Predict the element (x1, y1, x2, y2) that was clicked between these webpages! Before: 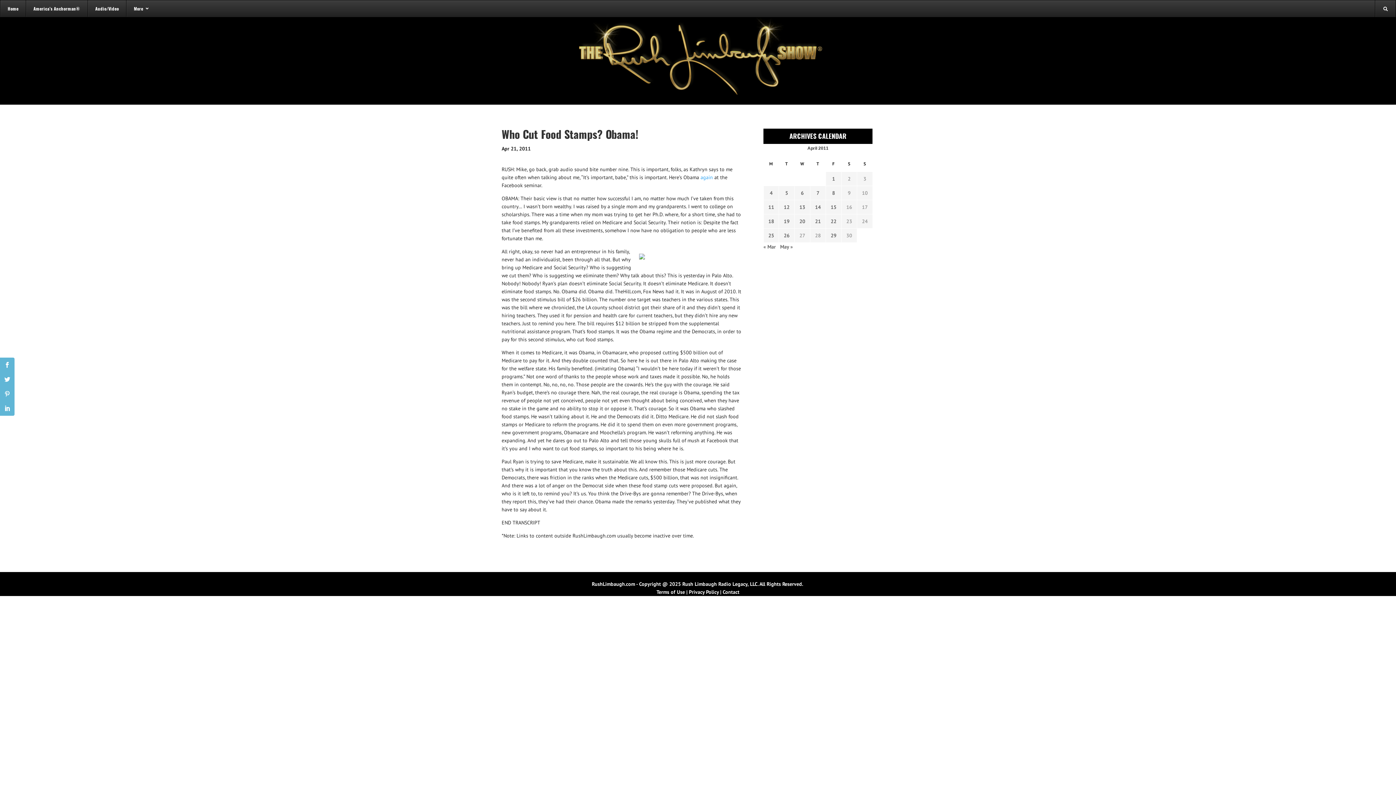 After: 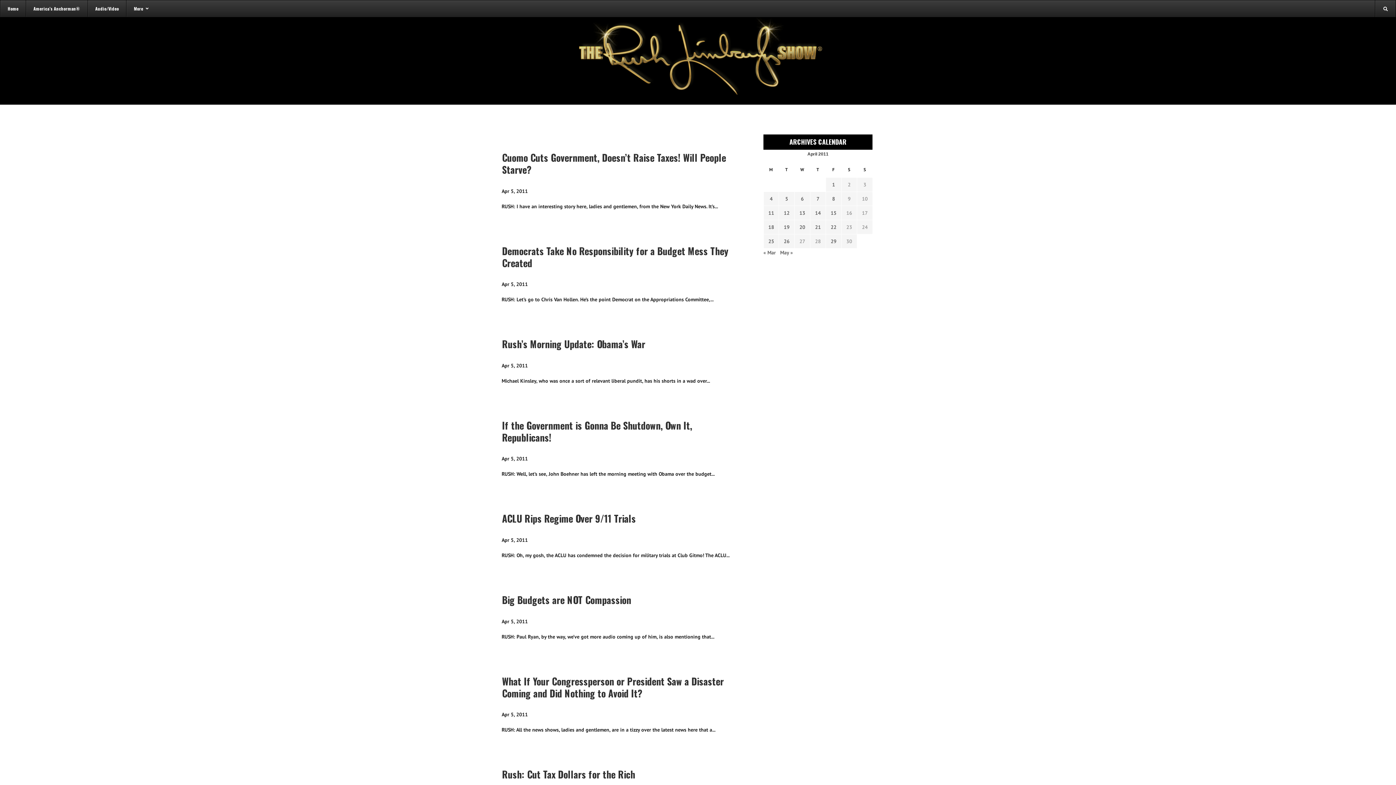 Action: bbox: (782, 189, 791, 197) label: Transcripts published on April 5, 2011